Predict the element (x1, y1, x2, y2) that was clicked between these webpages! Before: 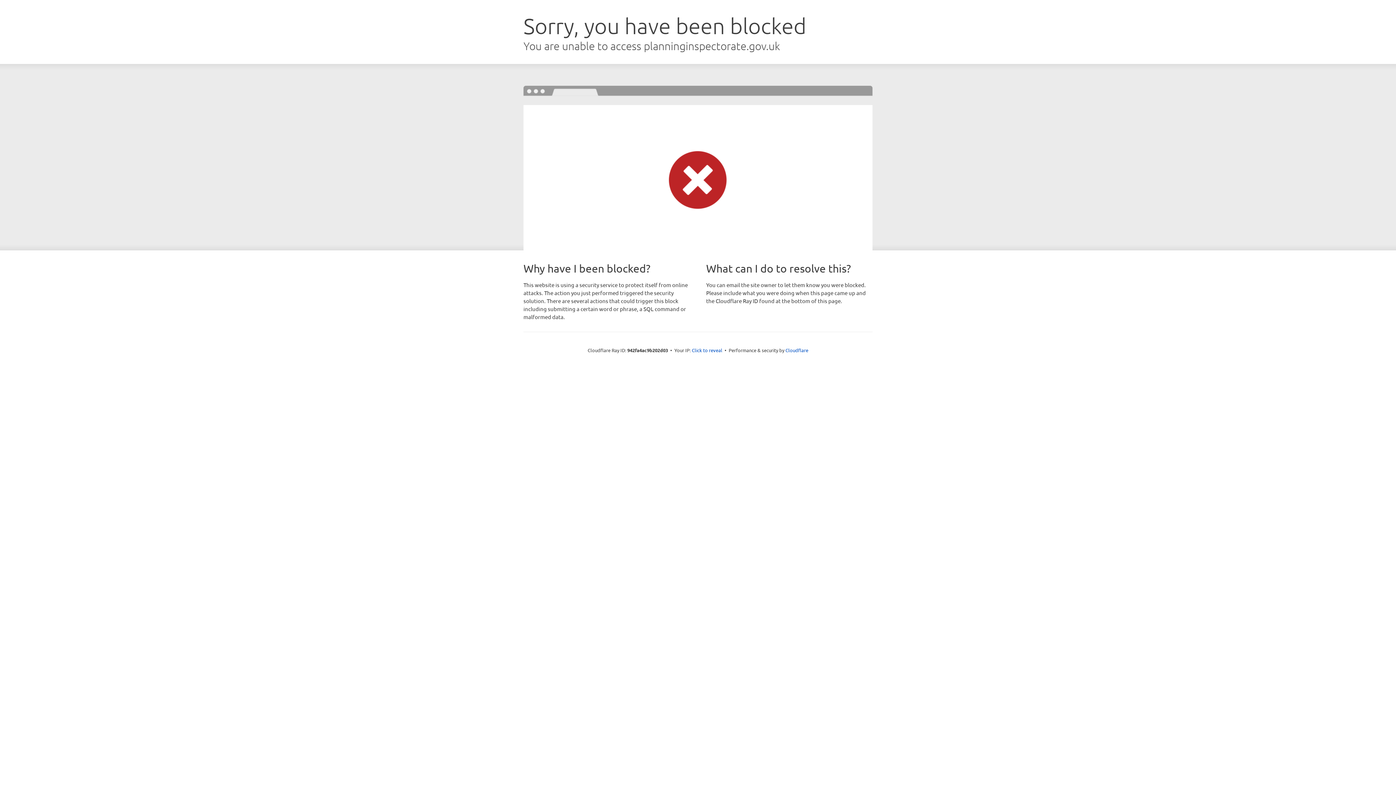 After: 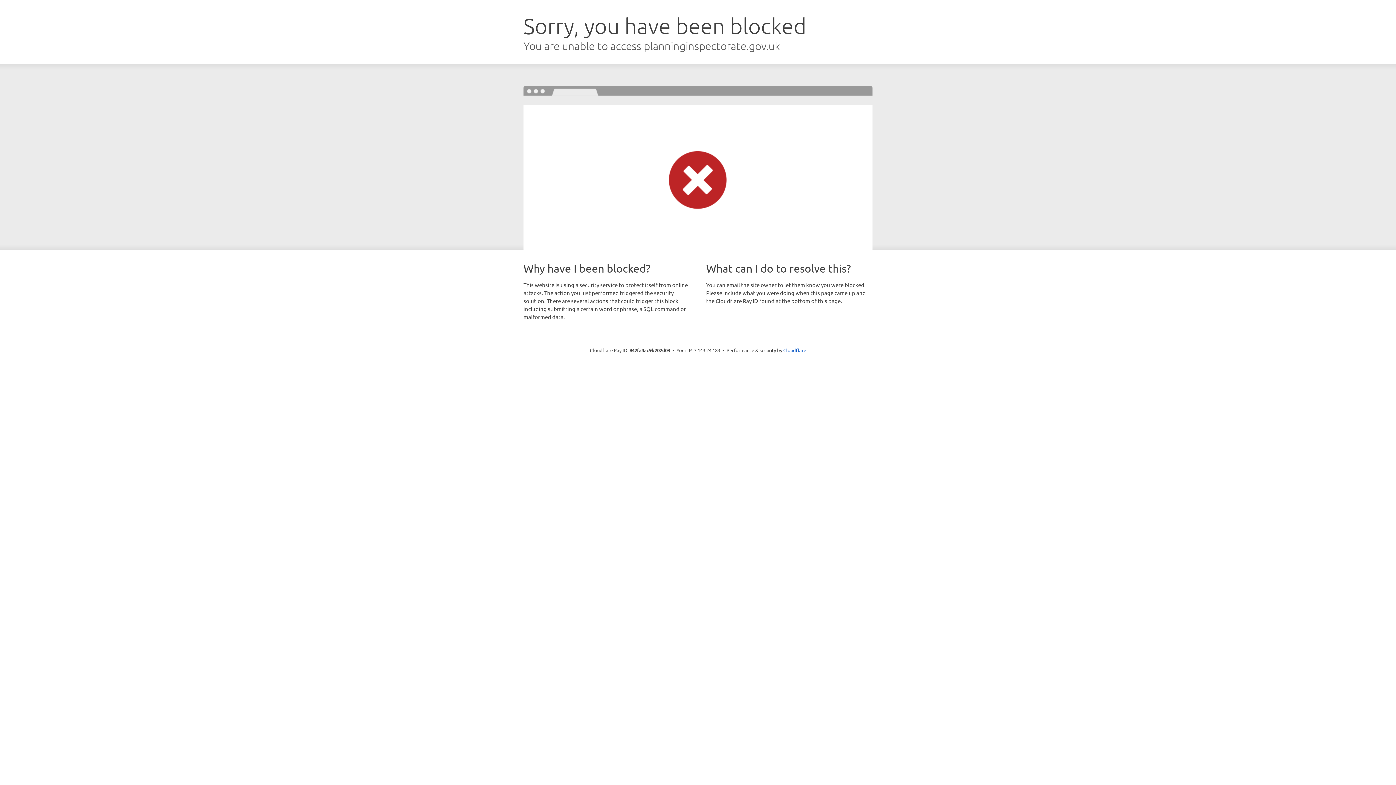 Action: label: Click to reveal bbox: (692, 346, 722, 353)